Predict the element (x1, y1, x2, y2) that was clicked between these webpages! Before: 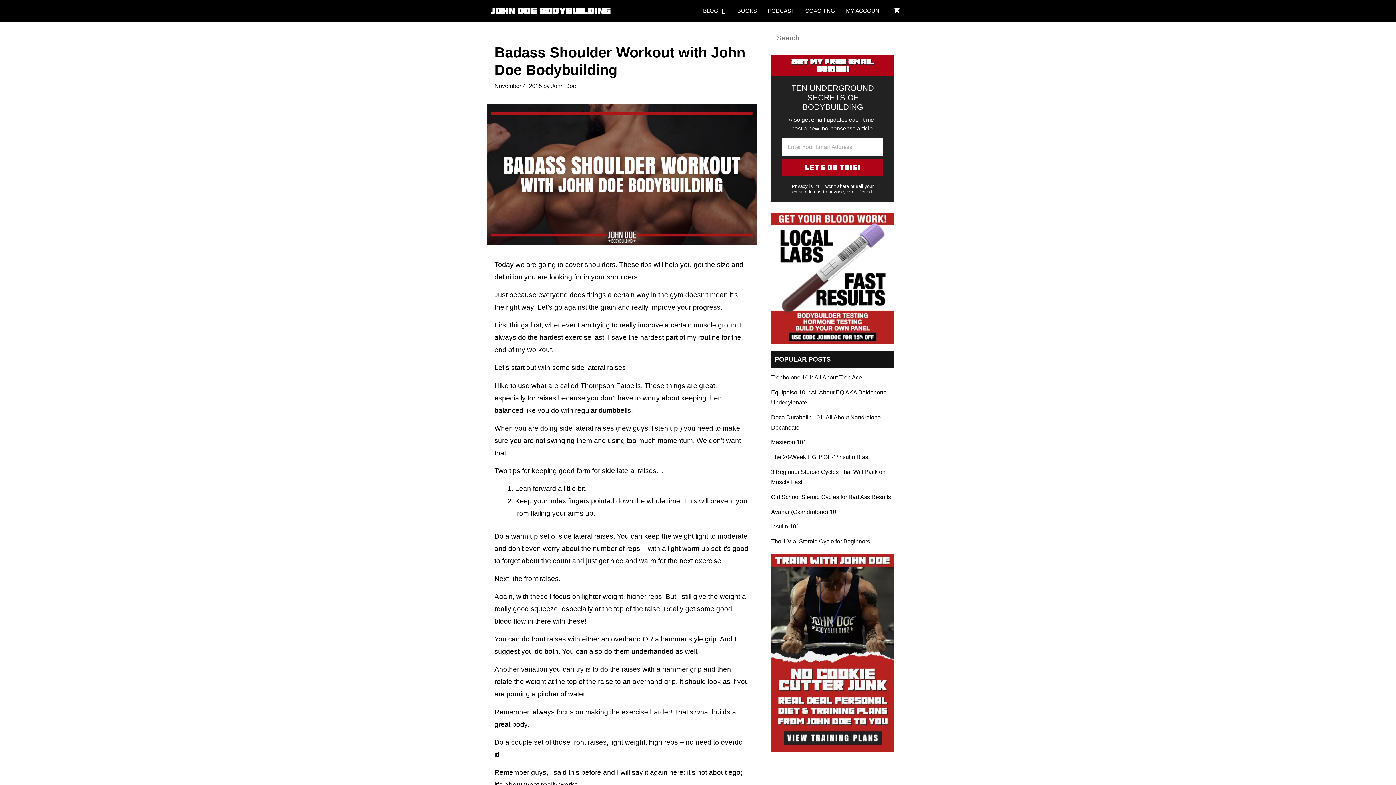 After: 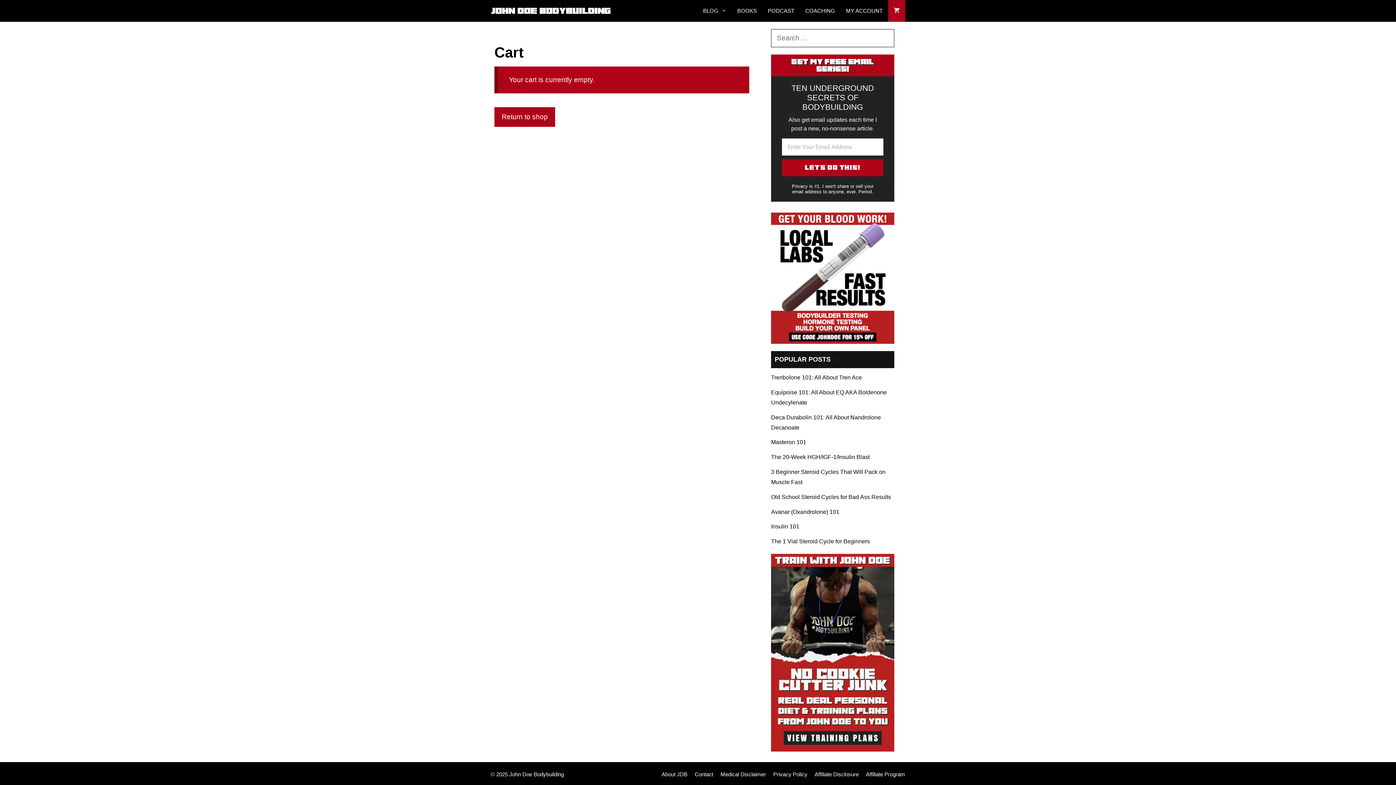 Action: bbox: (888, 0, 905, 21)